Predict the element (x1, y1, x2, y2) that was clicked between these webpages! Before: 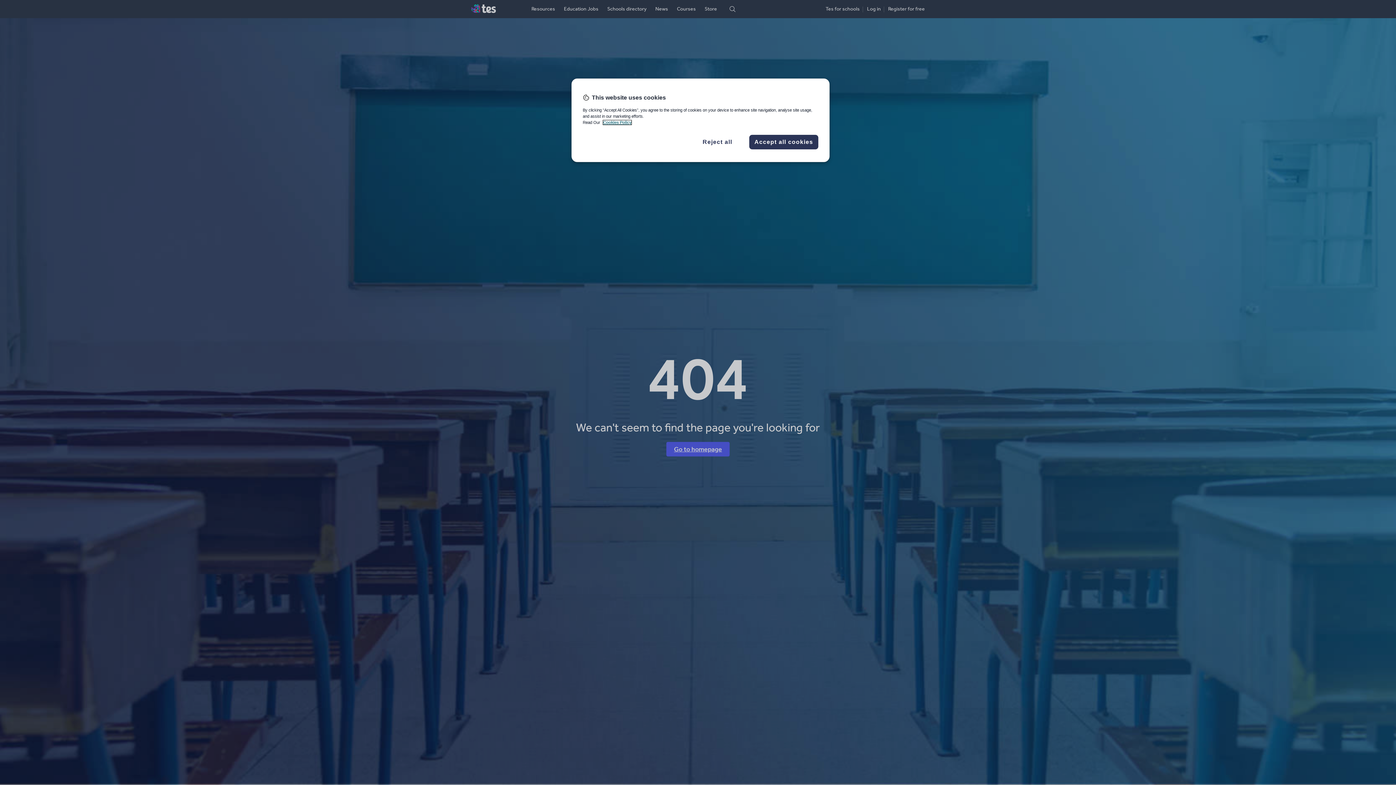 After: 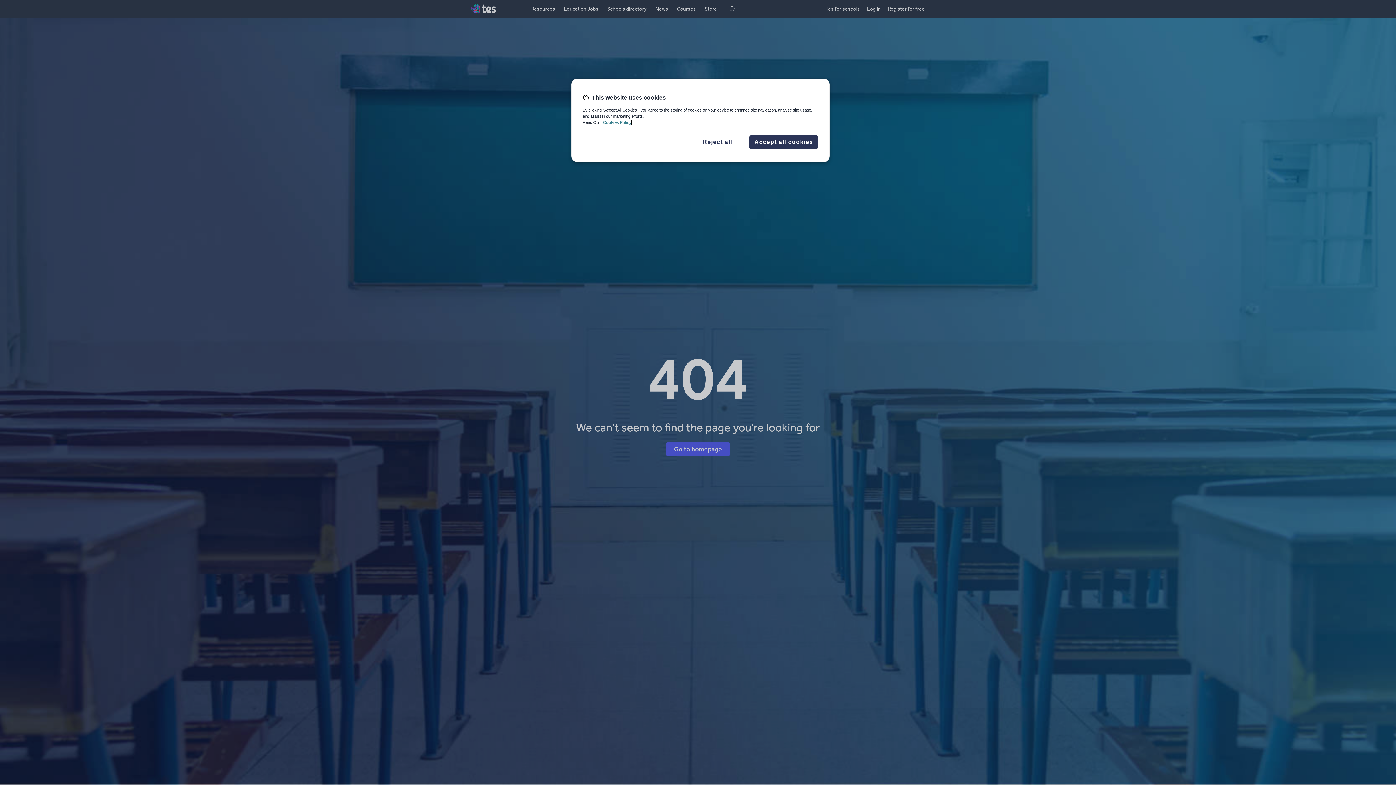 Action: label: More information about your privacy, opens in a new tab bbox: (603, 120, 631, 124)